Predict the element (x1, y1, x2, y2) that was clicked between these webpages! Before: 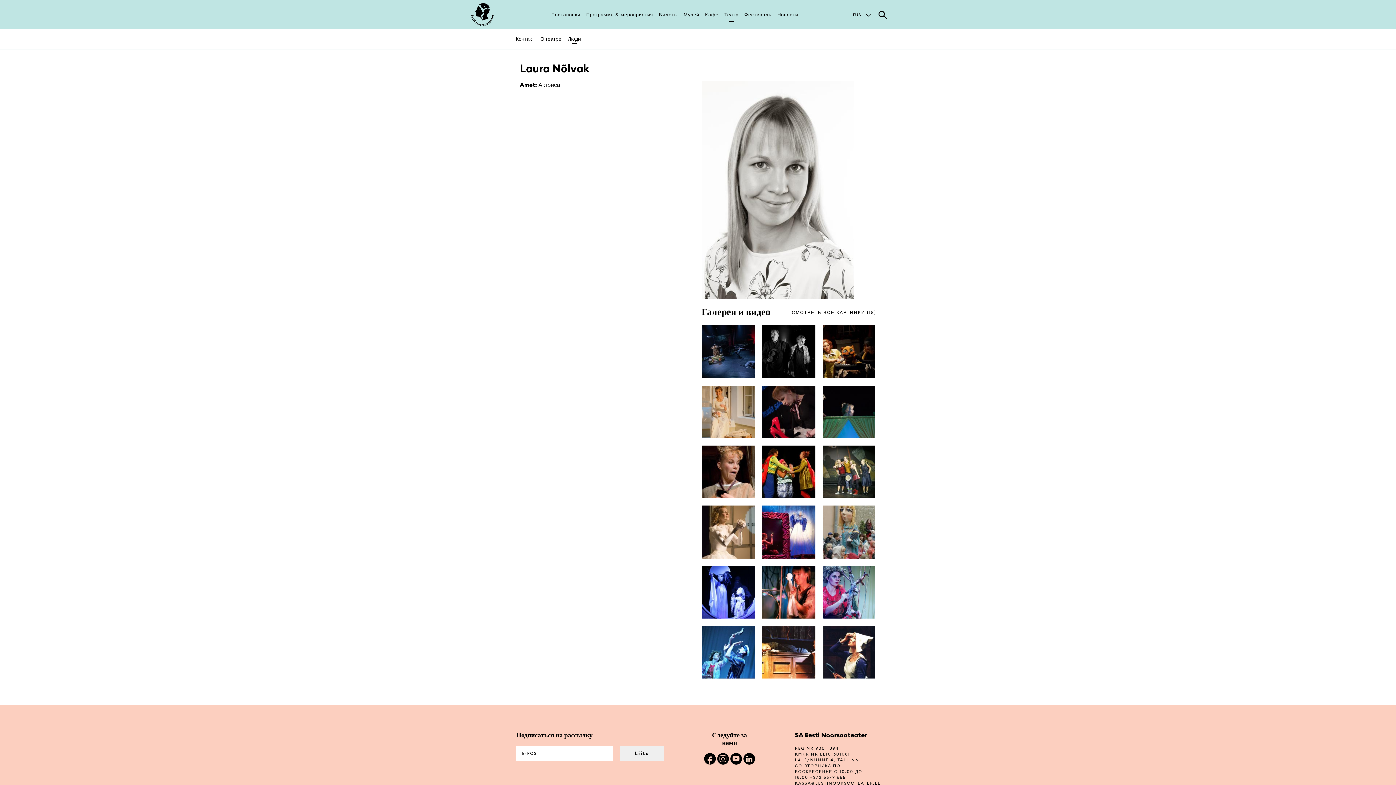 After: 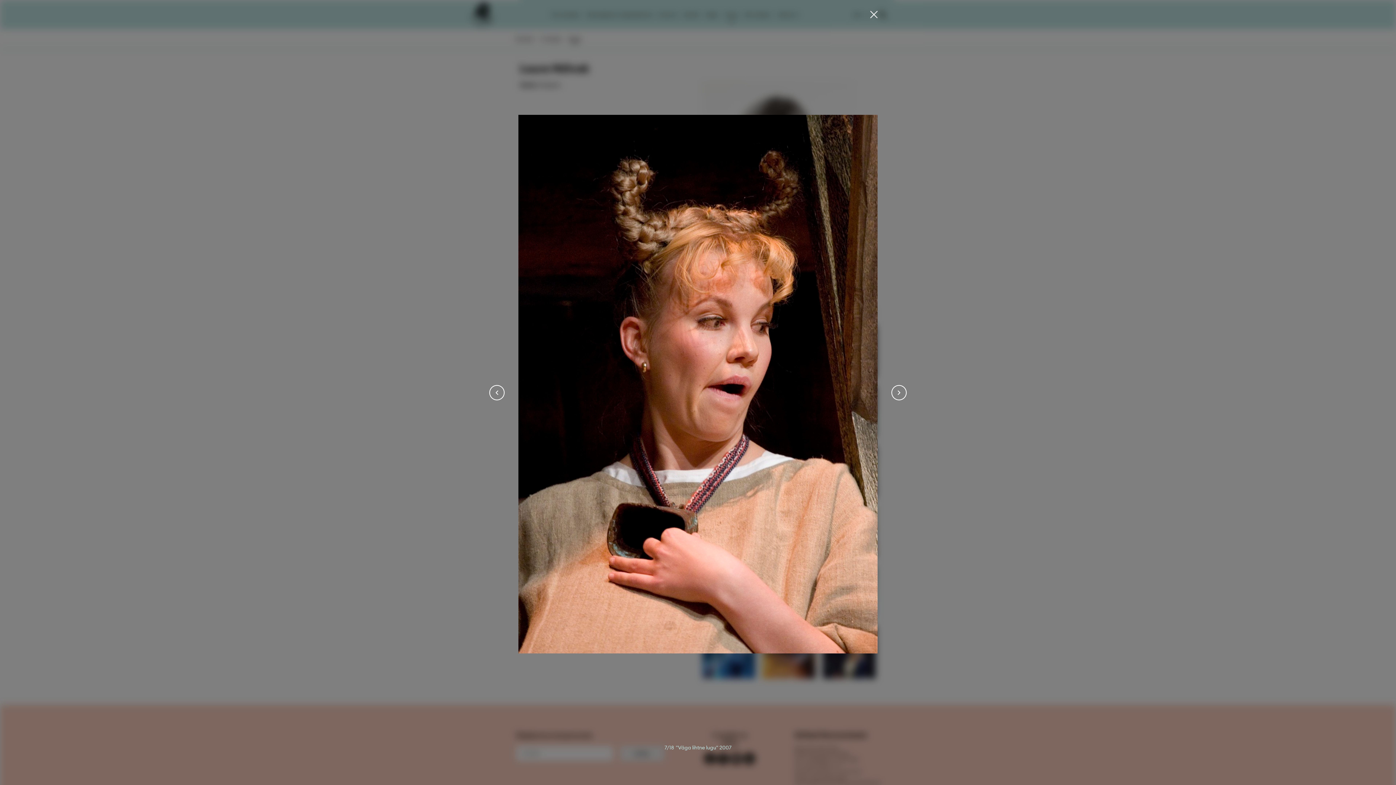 Action: bbox: (701, 445, 756, 499)